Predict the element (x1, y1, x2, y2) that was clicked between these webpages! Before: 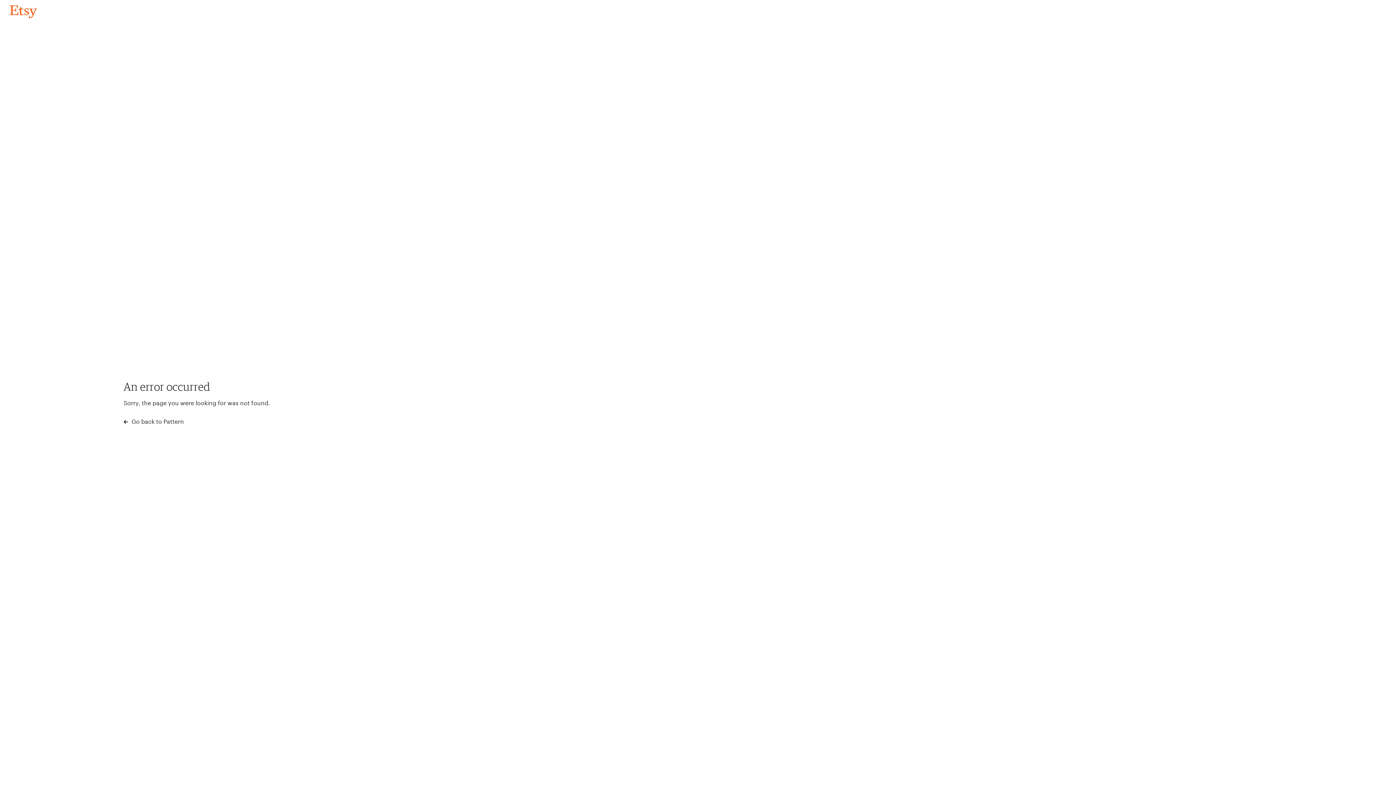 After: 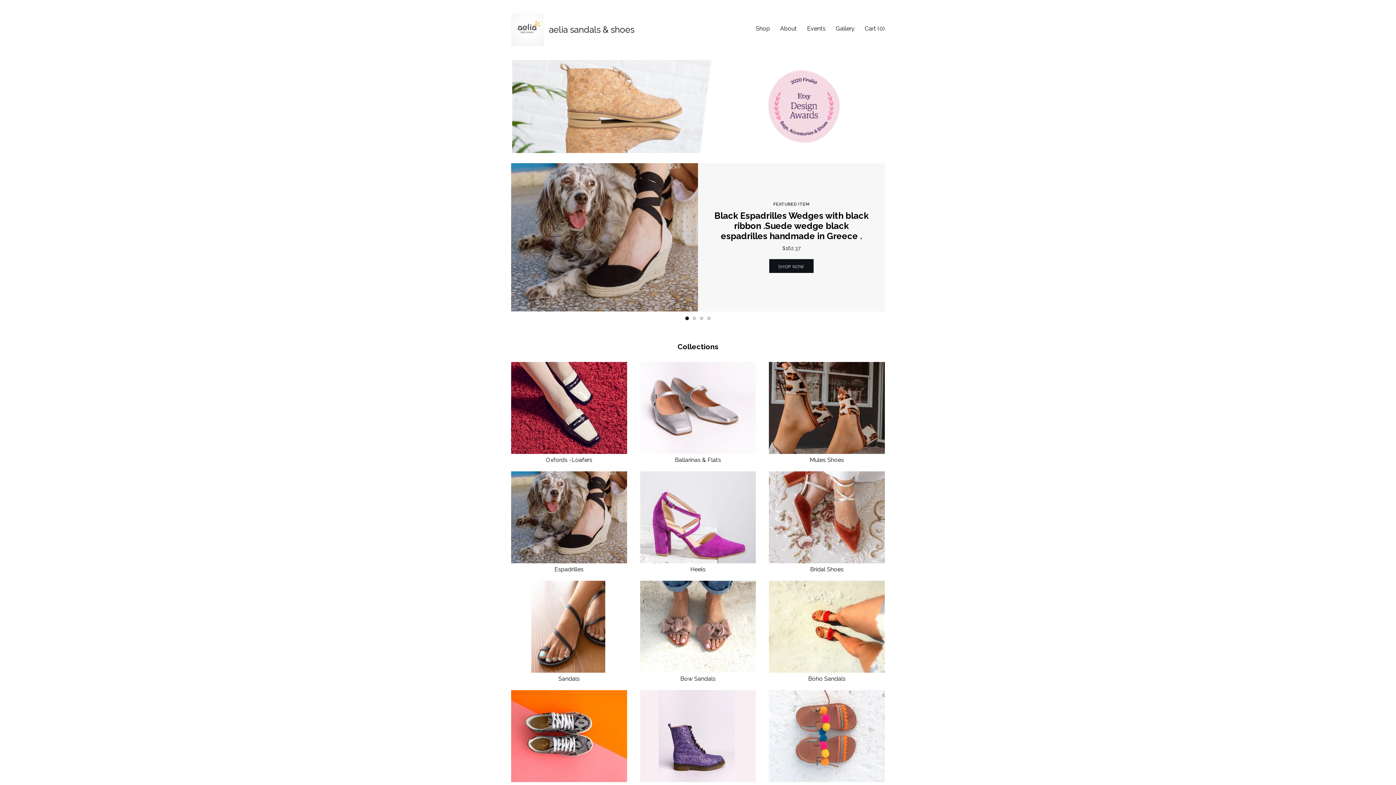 Action: label: Go back to Pattern bbox: (4, 3, 42, 18)